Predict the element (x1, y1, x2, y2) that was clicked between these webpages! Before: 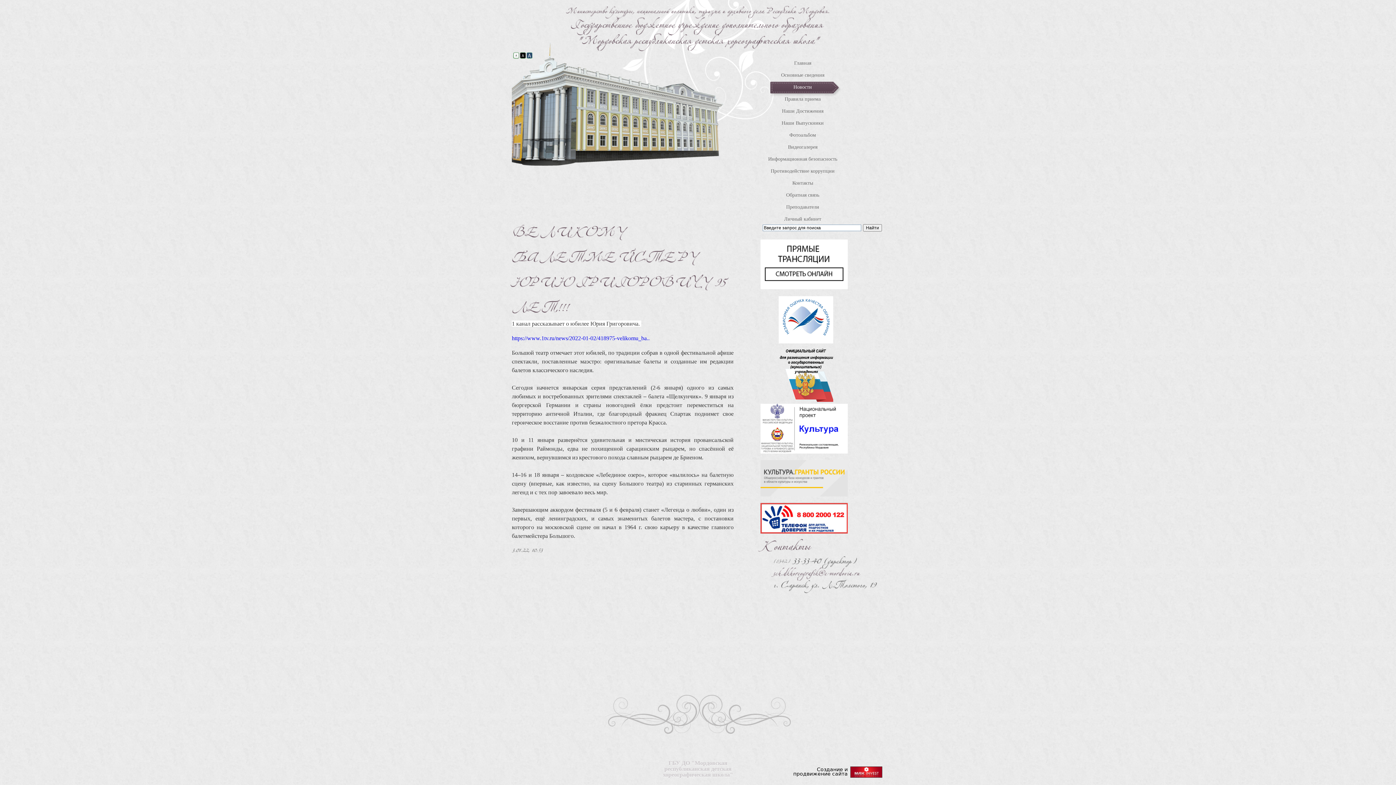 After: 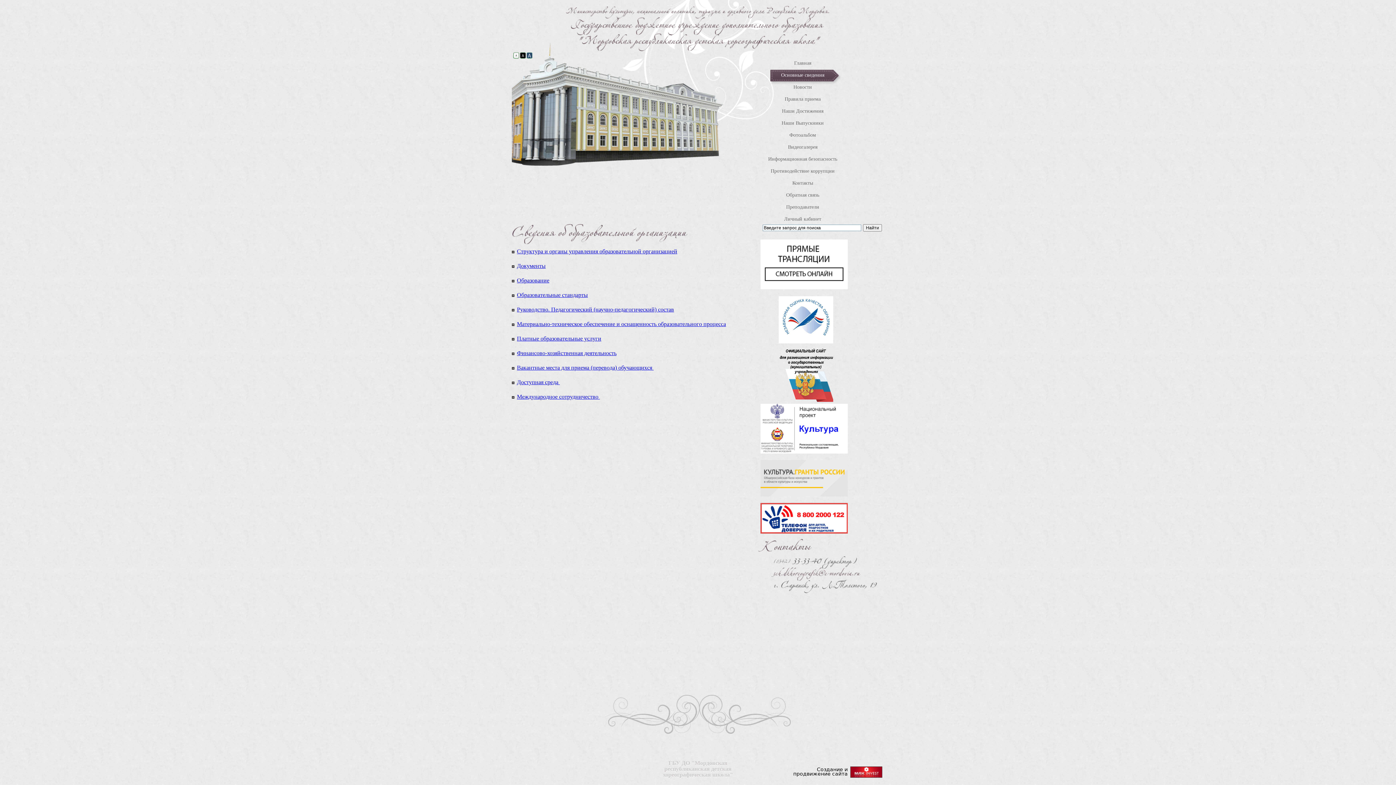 Action: label: Основные сведения bbox: (770, 69, 840, 84)